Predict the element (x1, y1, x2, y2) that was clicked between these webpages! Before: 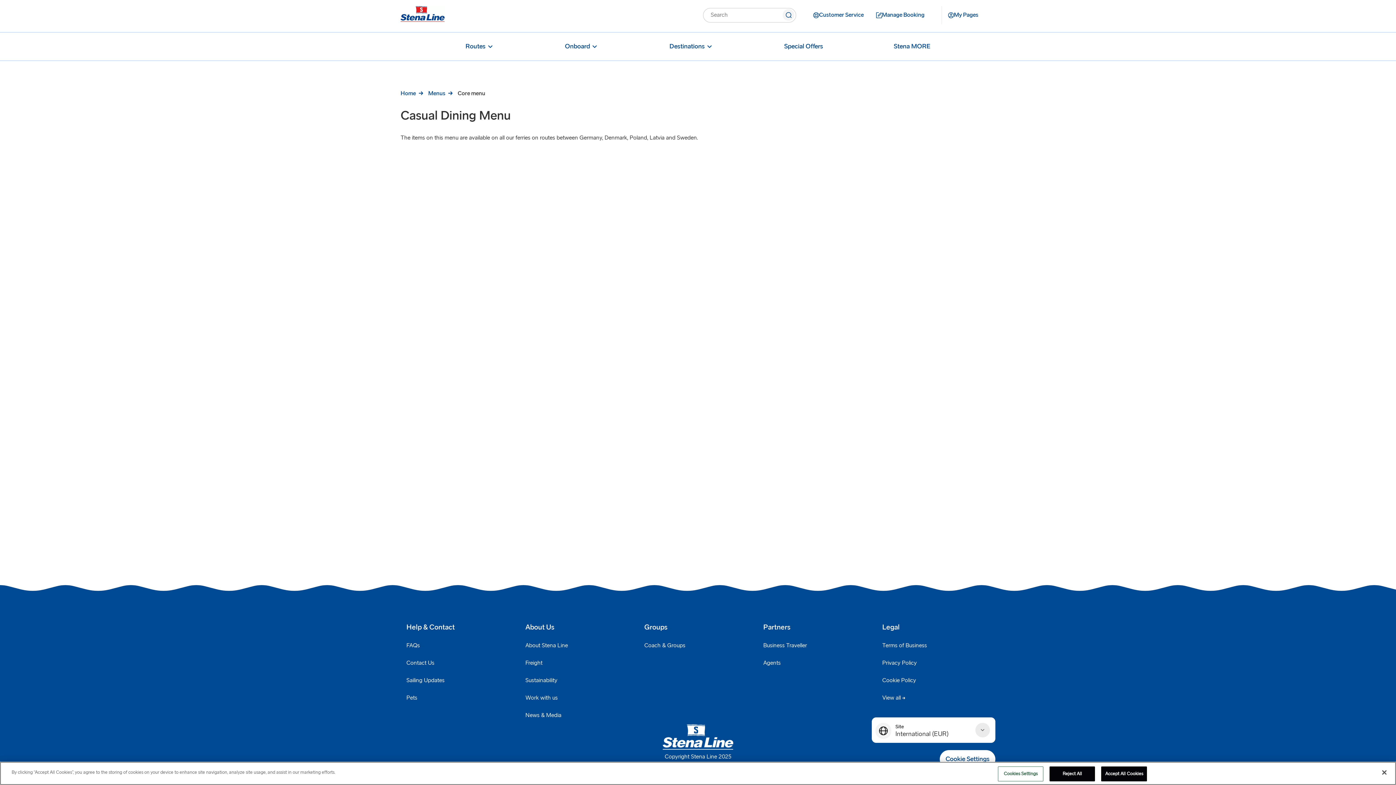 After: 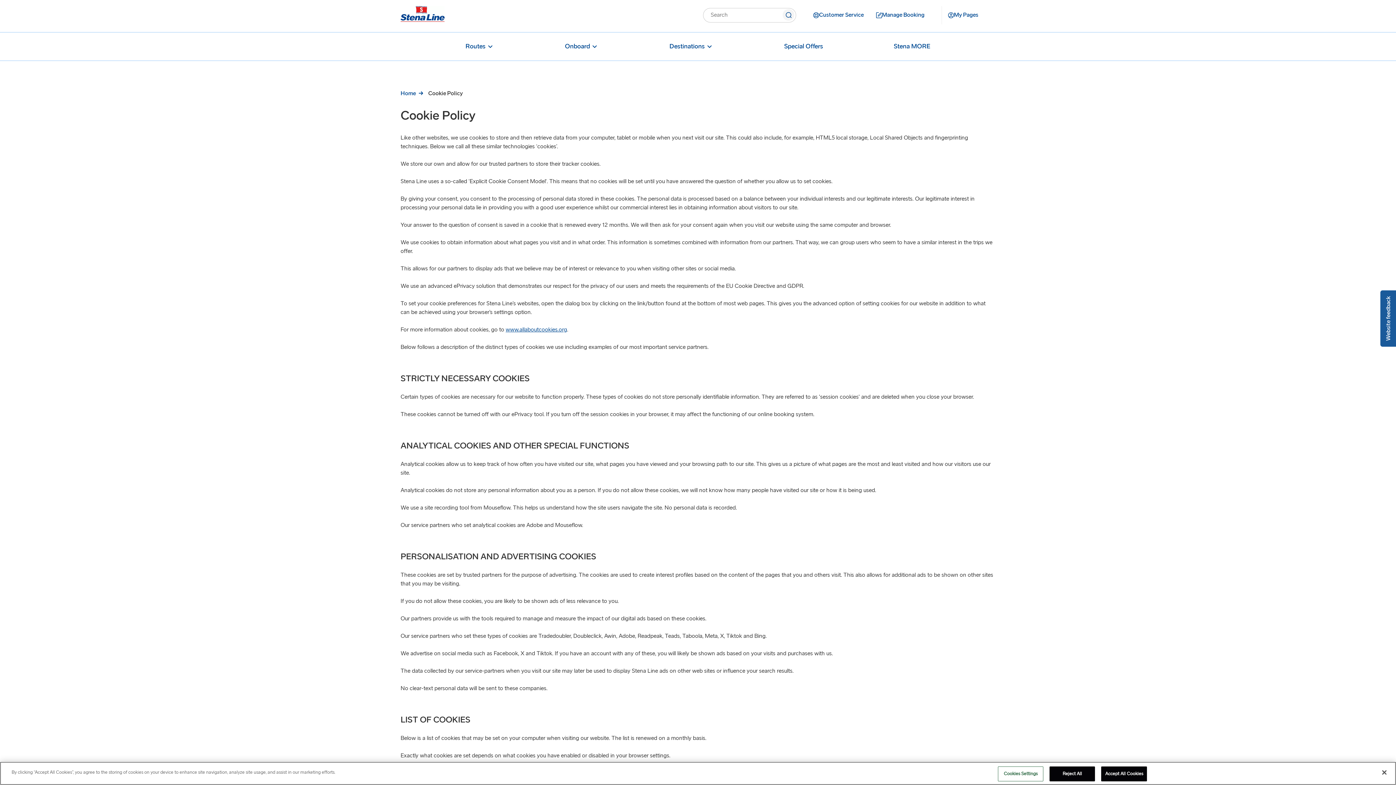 Action: label: Cookie Policy bbox: (876, 672, 922, 689)